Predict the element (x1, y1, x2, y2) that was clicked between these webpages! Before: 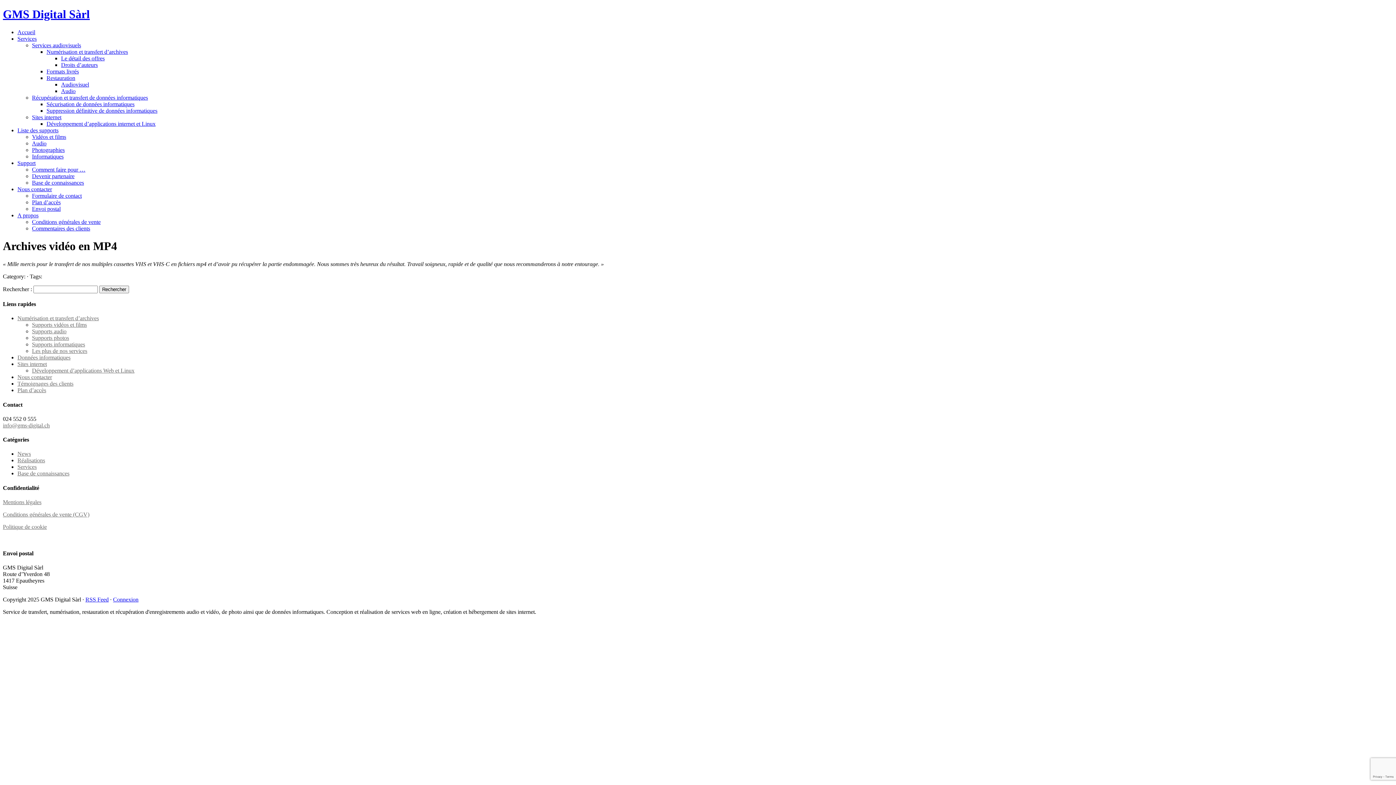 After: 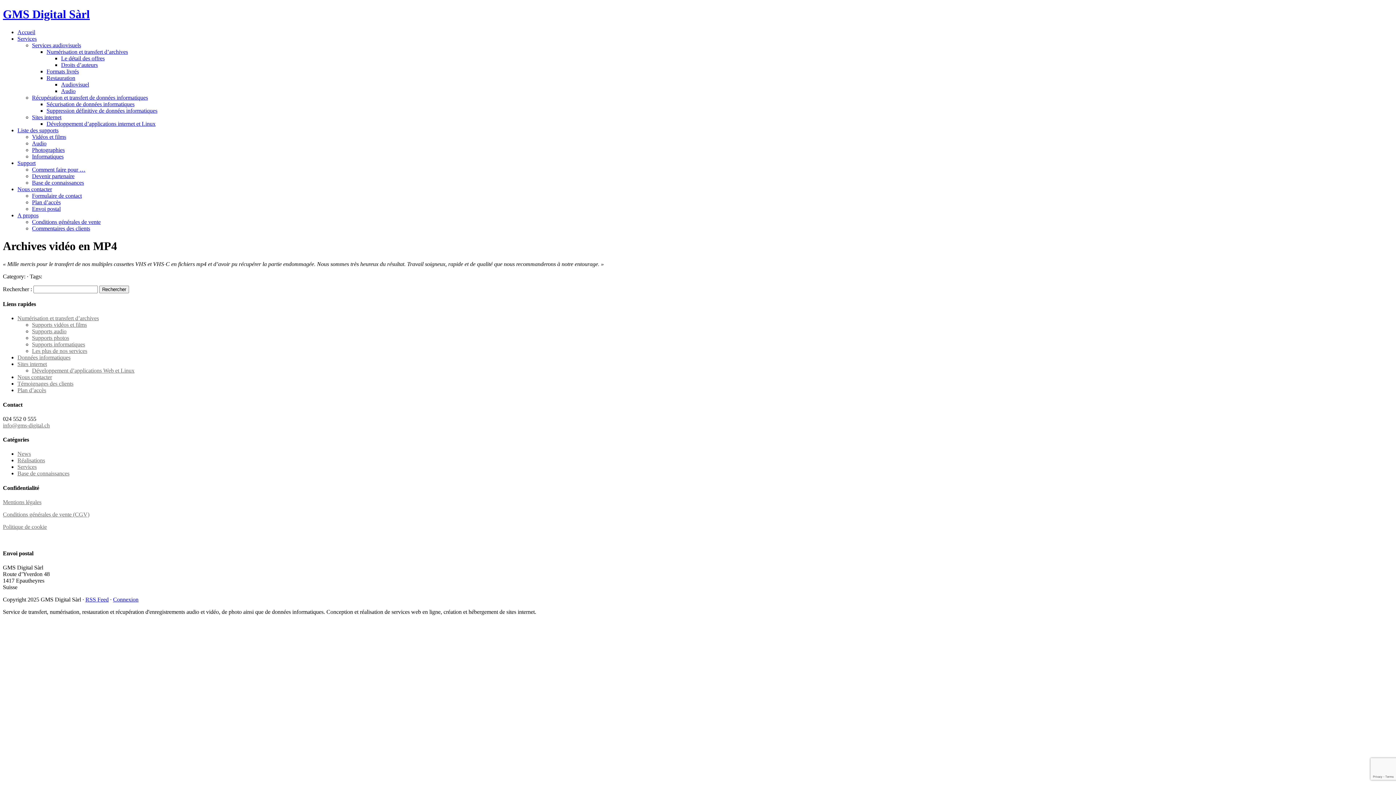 Action: label: Liste des supports bbox: (17, 127, 58, 133)